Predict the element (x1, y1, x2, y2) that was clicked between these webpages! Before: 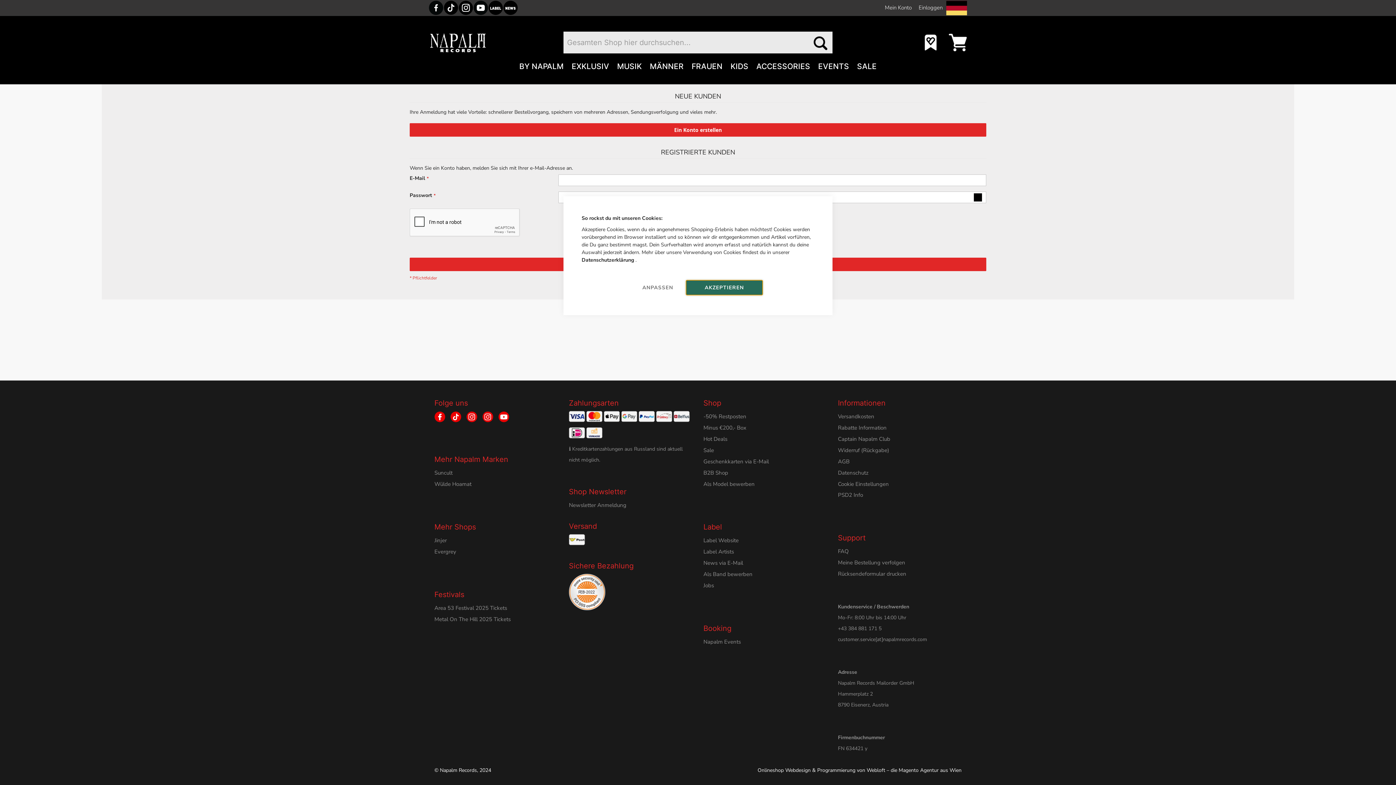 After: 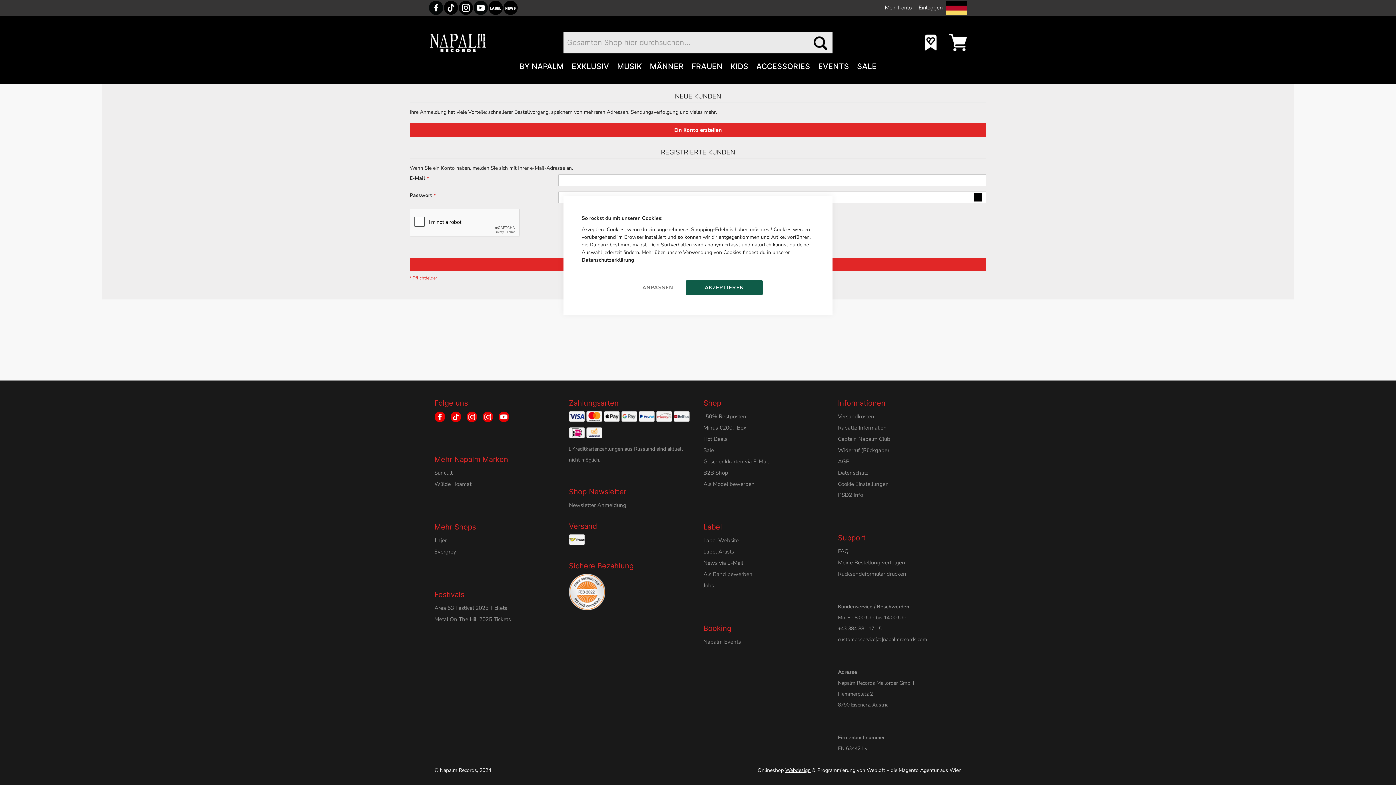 Action: label: Webdesign bbox: (785, 767, 810, 774)